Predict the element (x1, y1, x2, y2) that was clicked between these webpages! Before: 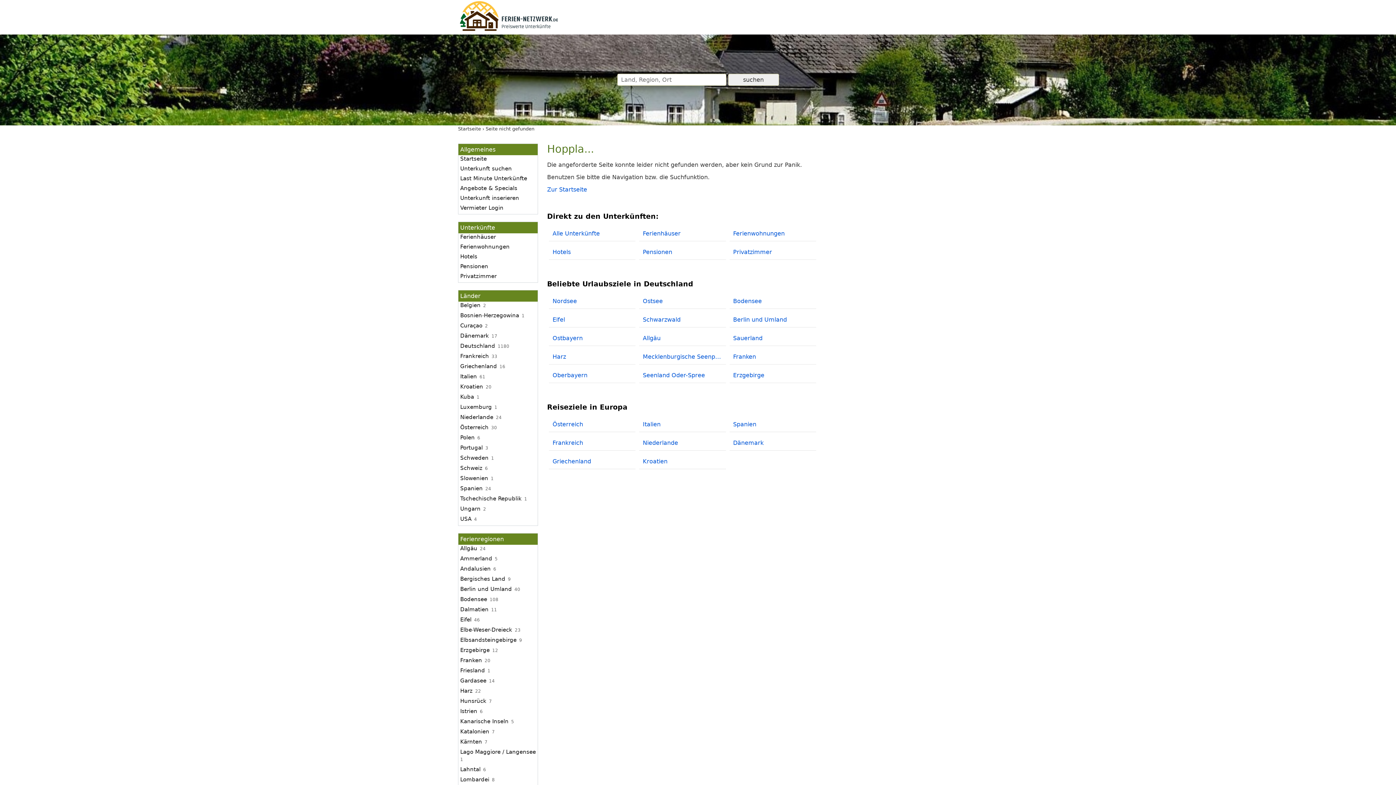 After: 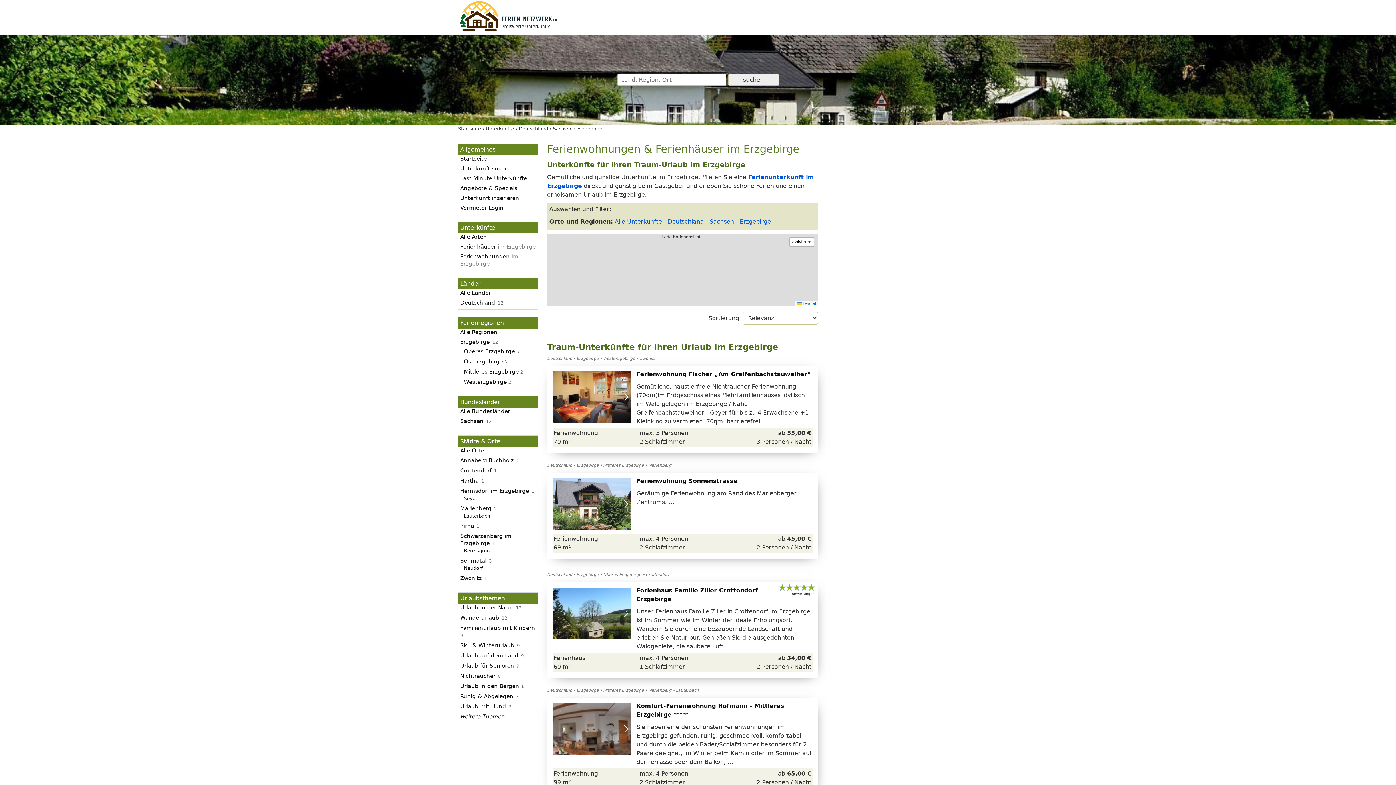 Action: label: Erzgebirge bbox: (460, 646, 490, 654)